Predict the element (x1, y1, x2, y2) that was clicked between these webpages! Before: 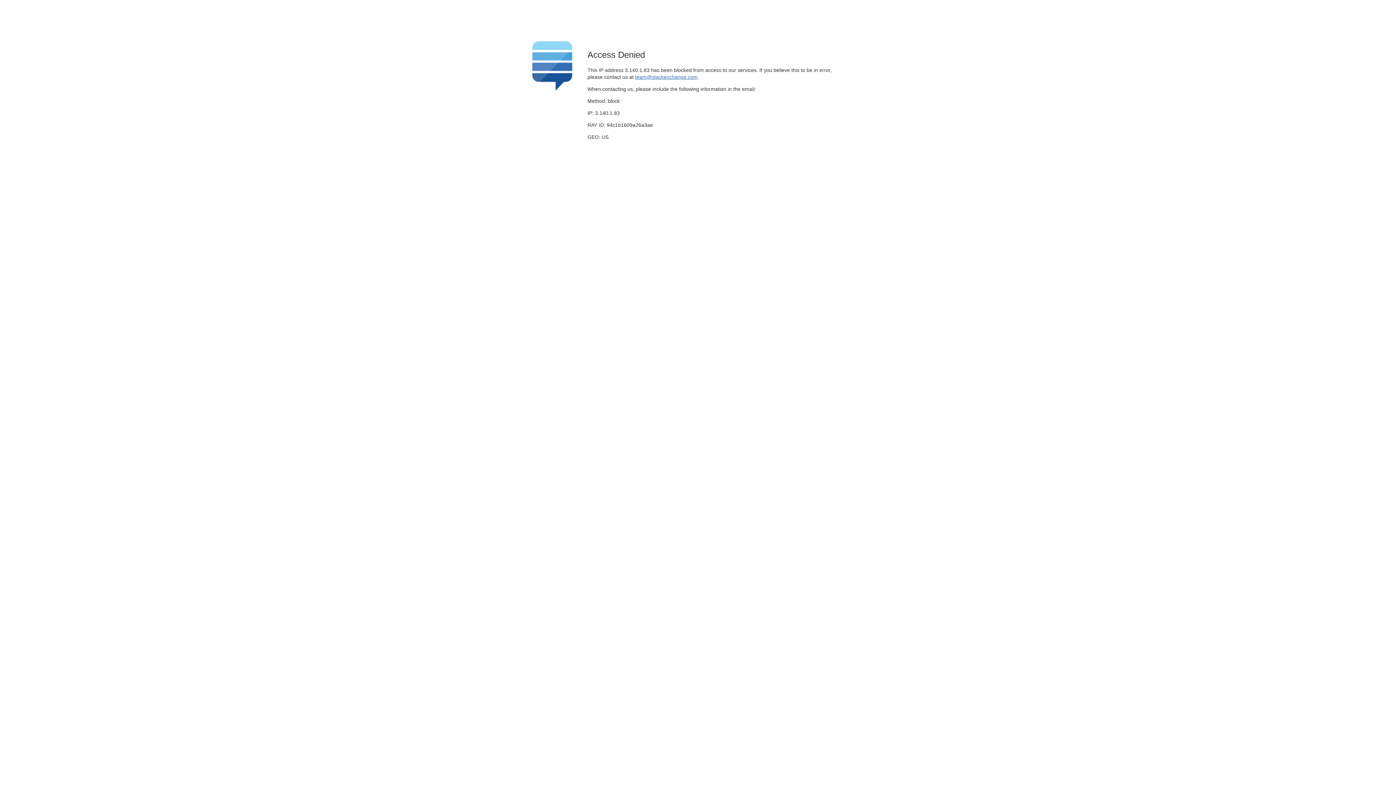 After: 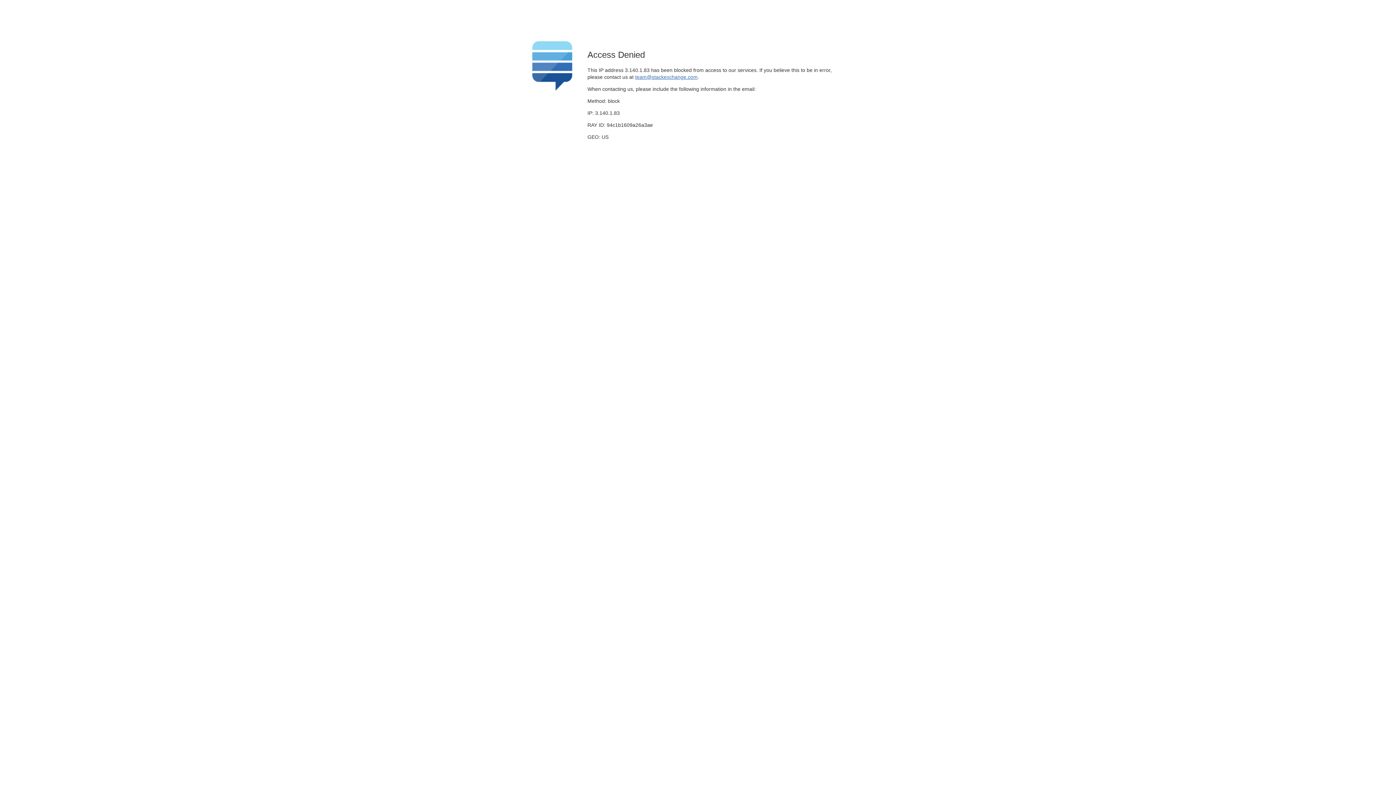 Action: label: team@stackexchange.com bbox: (635, 74, 697, 79)